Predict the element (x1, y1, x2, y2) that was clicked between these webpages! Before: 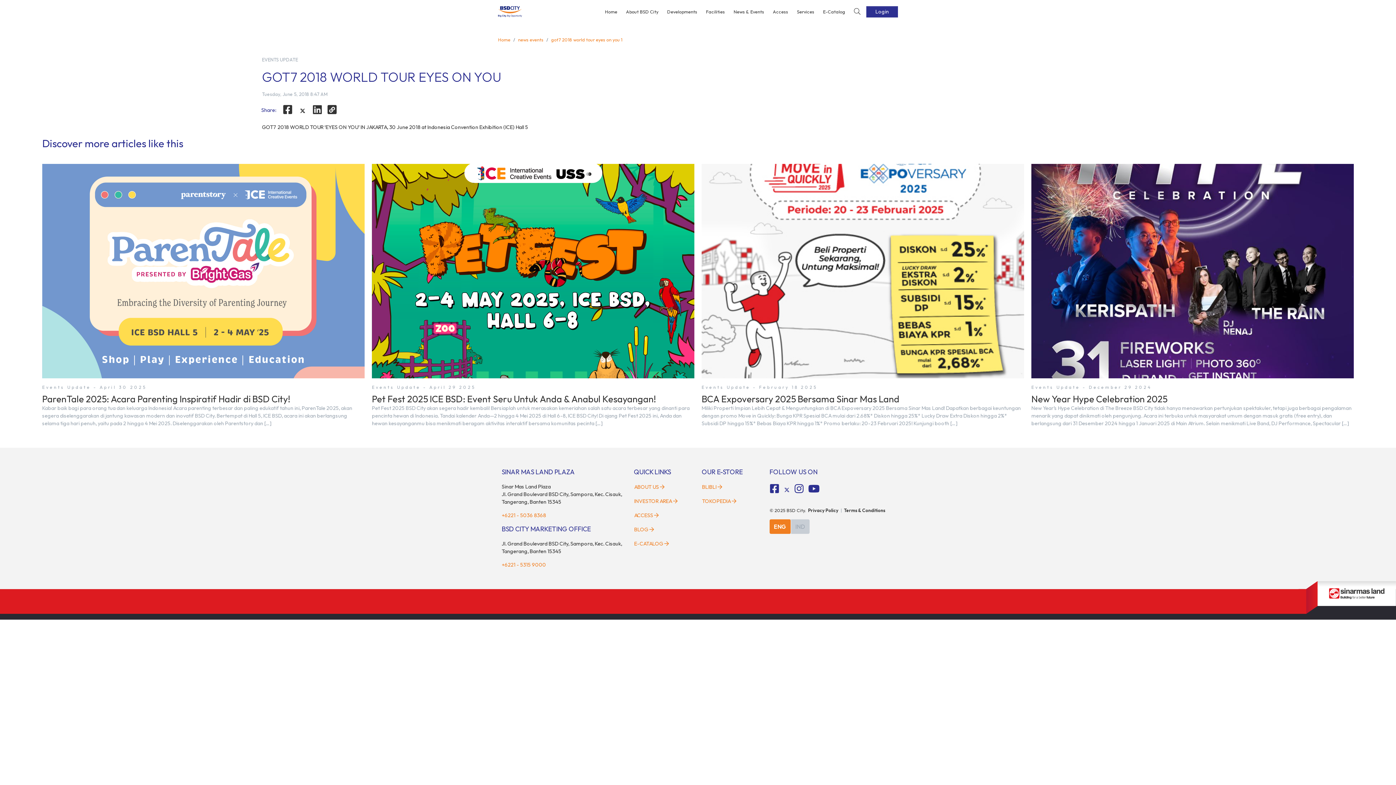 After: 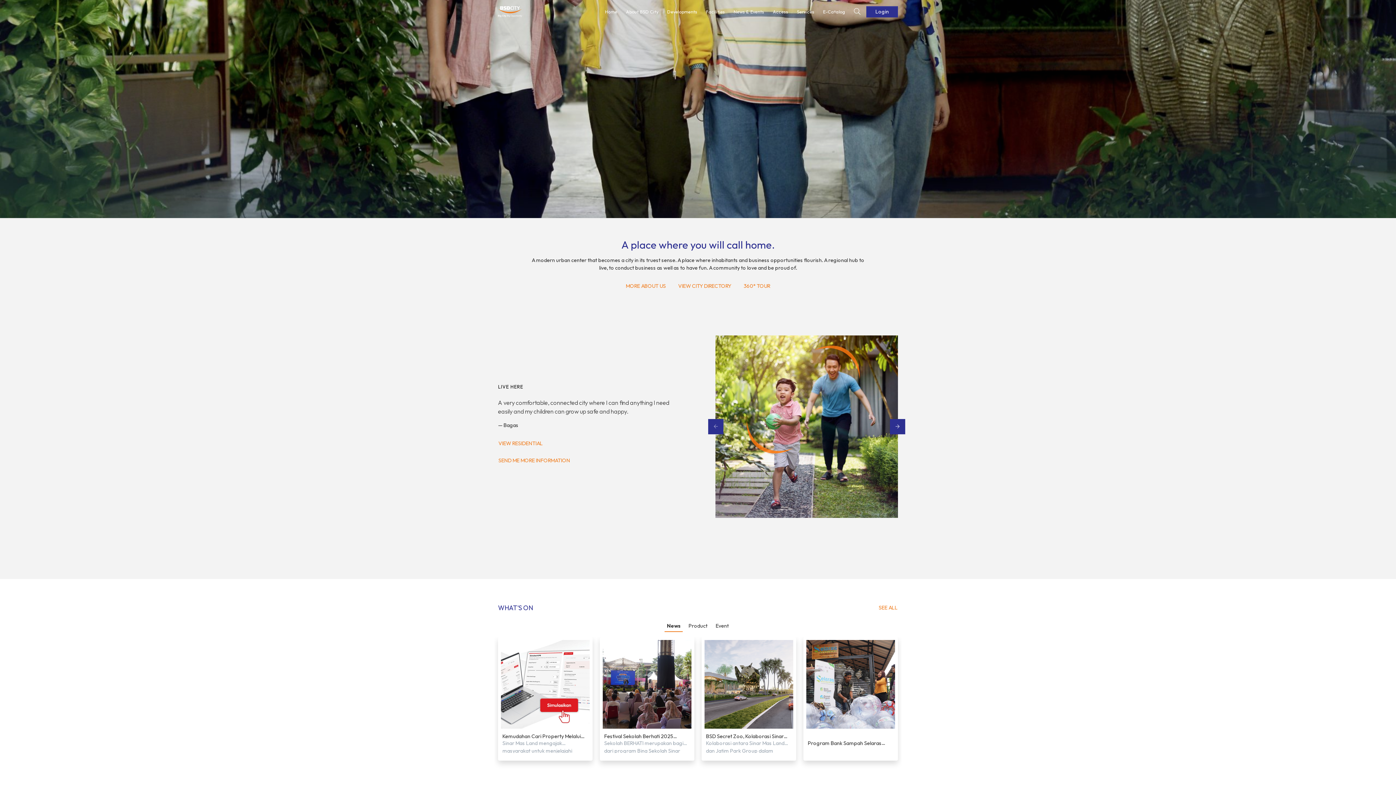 Action: label: Home bbox: (498, 36, 510, 42)